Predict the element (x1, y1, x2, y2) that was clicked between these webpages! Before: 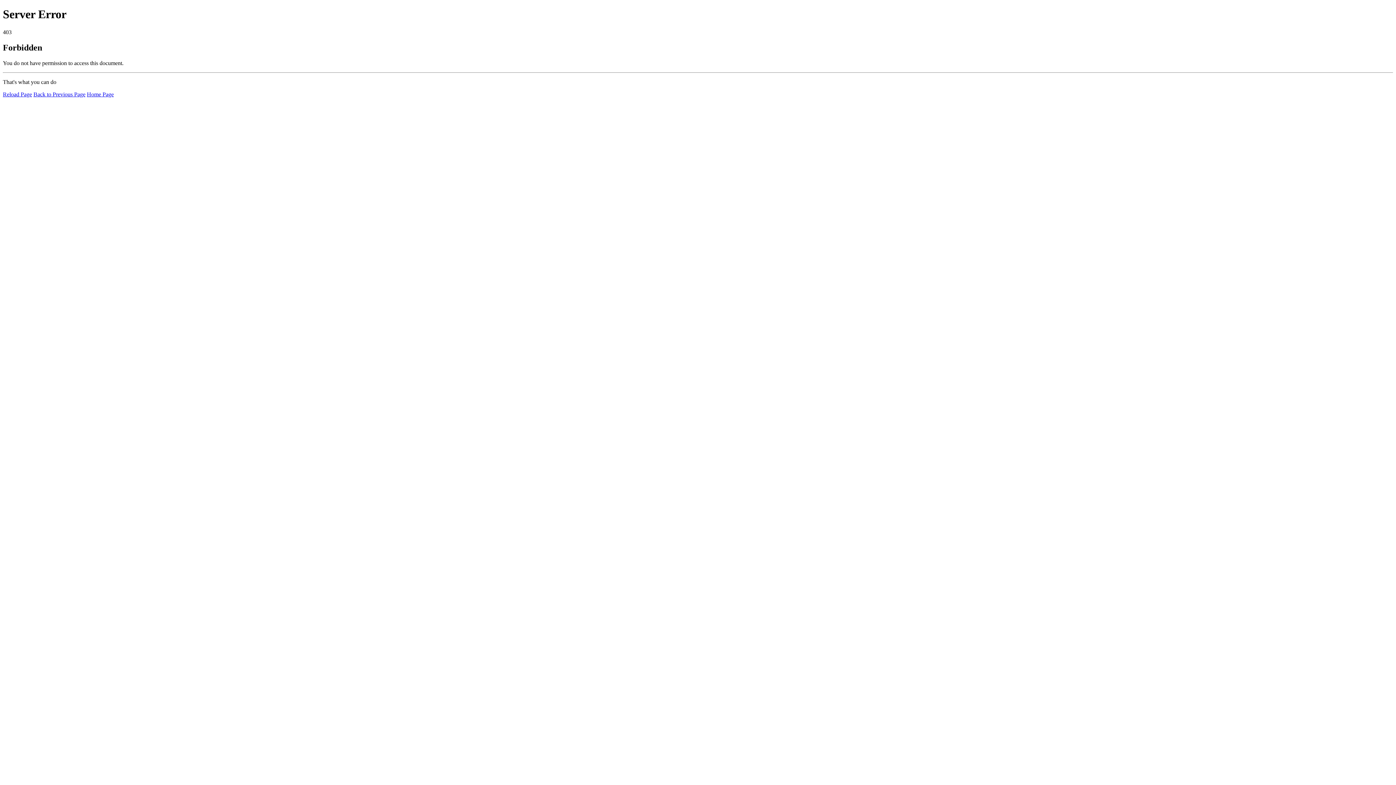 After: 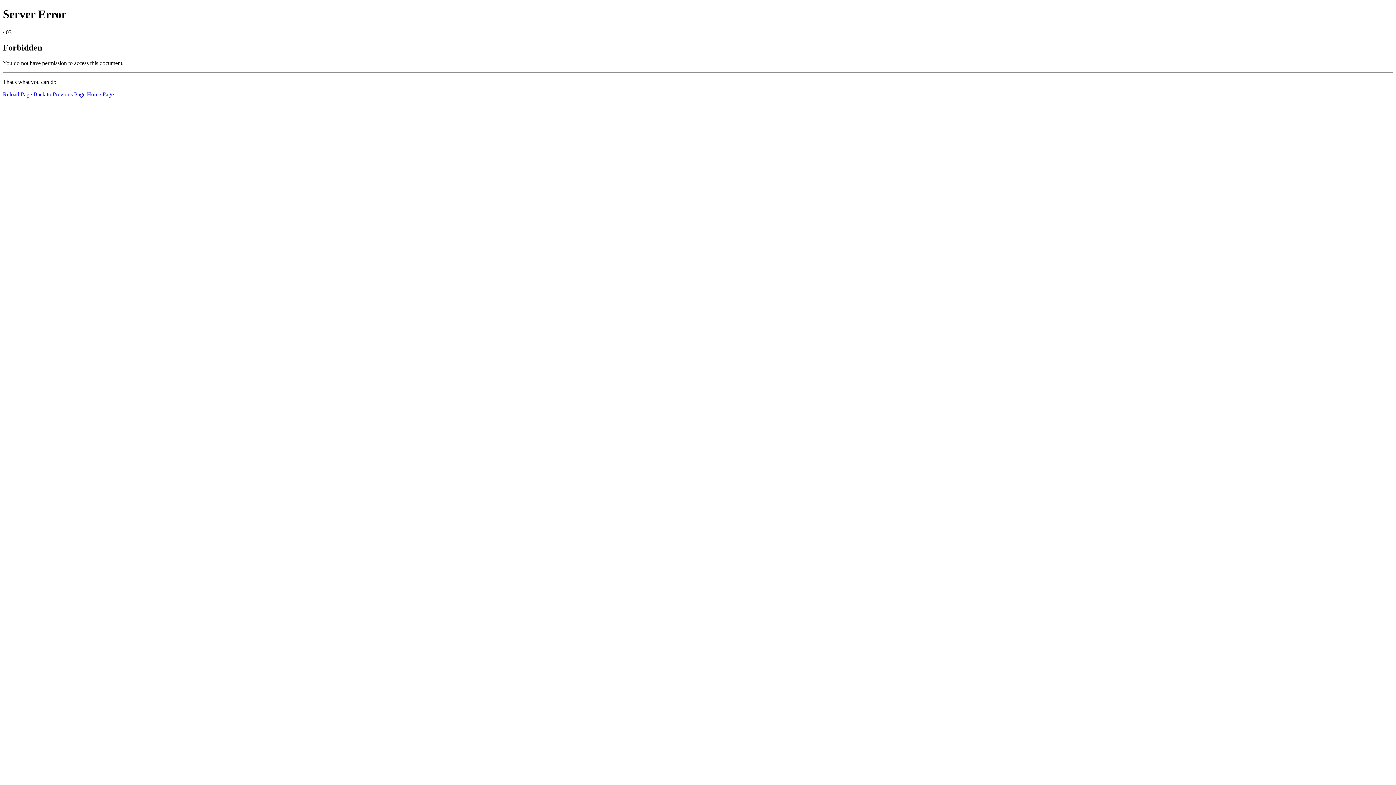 Action: bbox: (86, 91, 113, 97) label: Home Page